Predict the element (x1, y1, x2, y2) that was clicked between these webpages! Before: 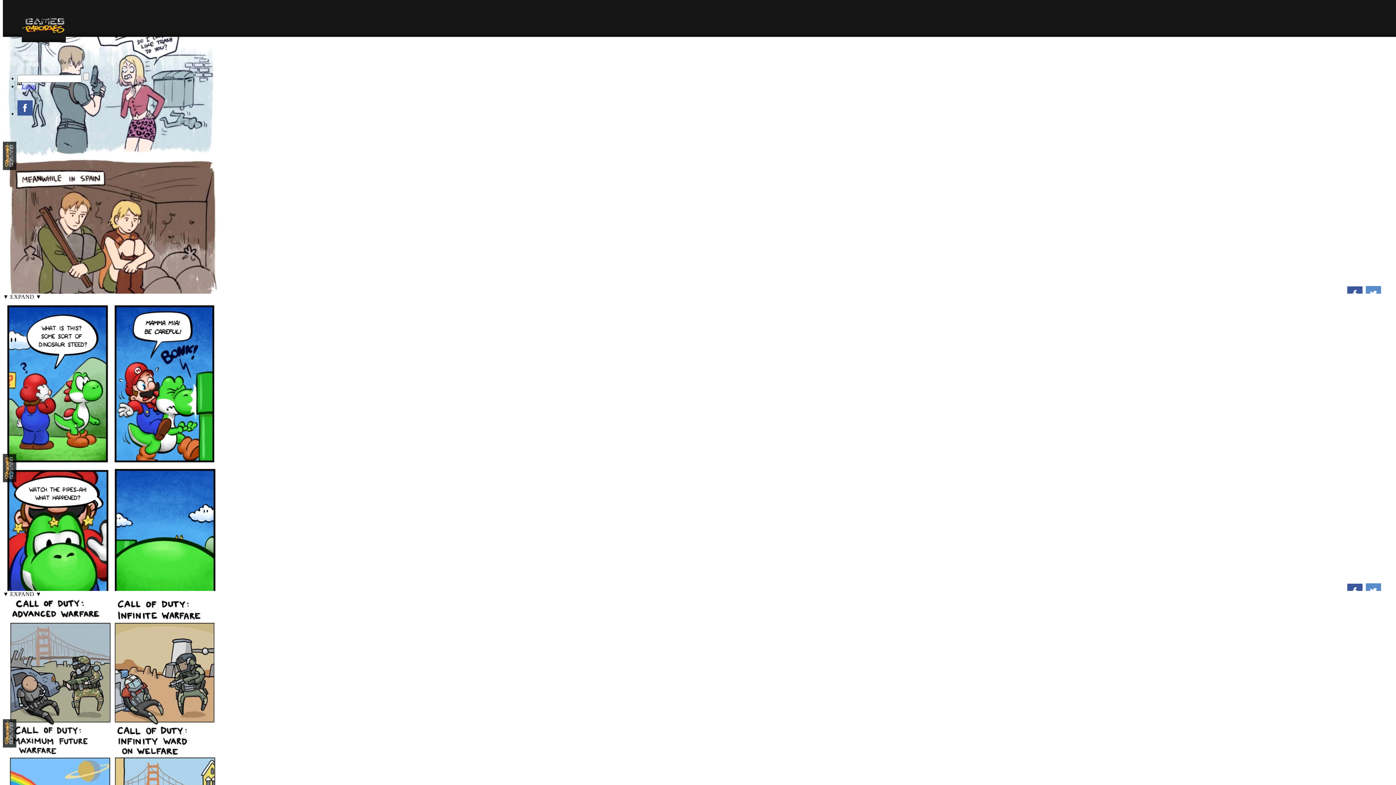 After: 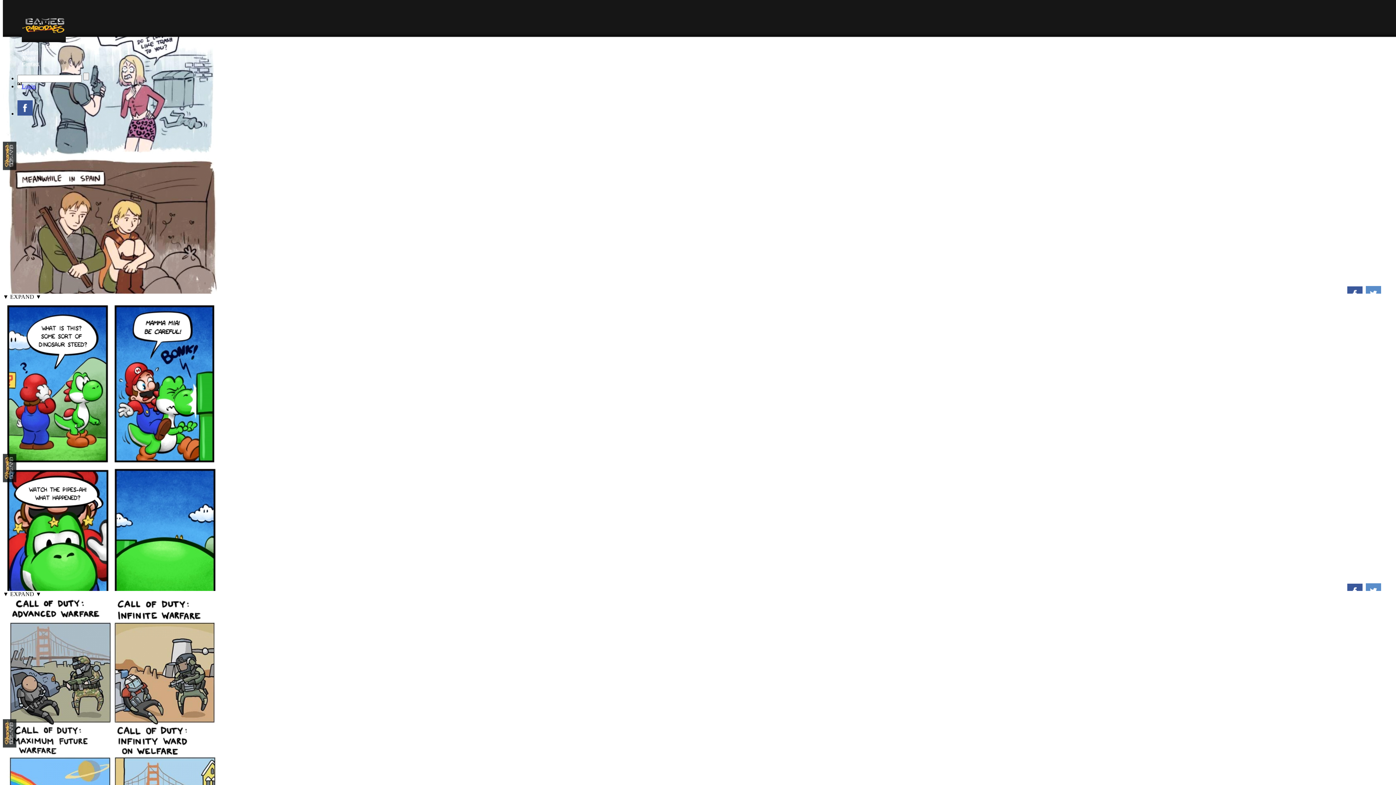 Action: bbox: (17, 100, 32, 115)